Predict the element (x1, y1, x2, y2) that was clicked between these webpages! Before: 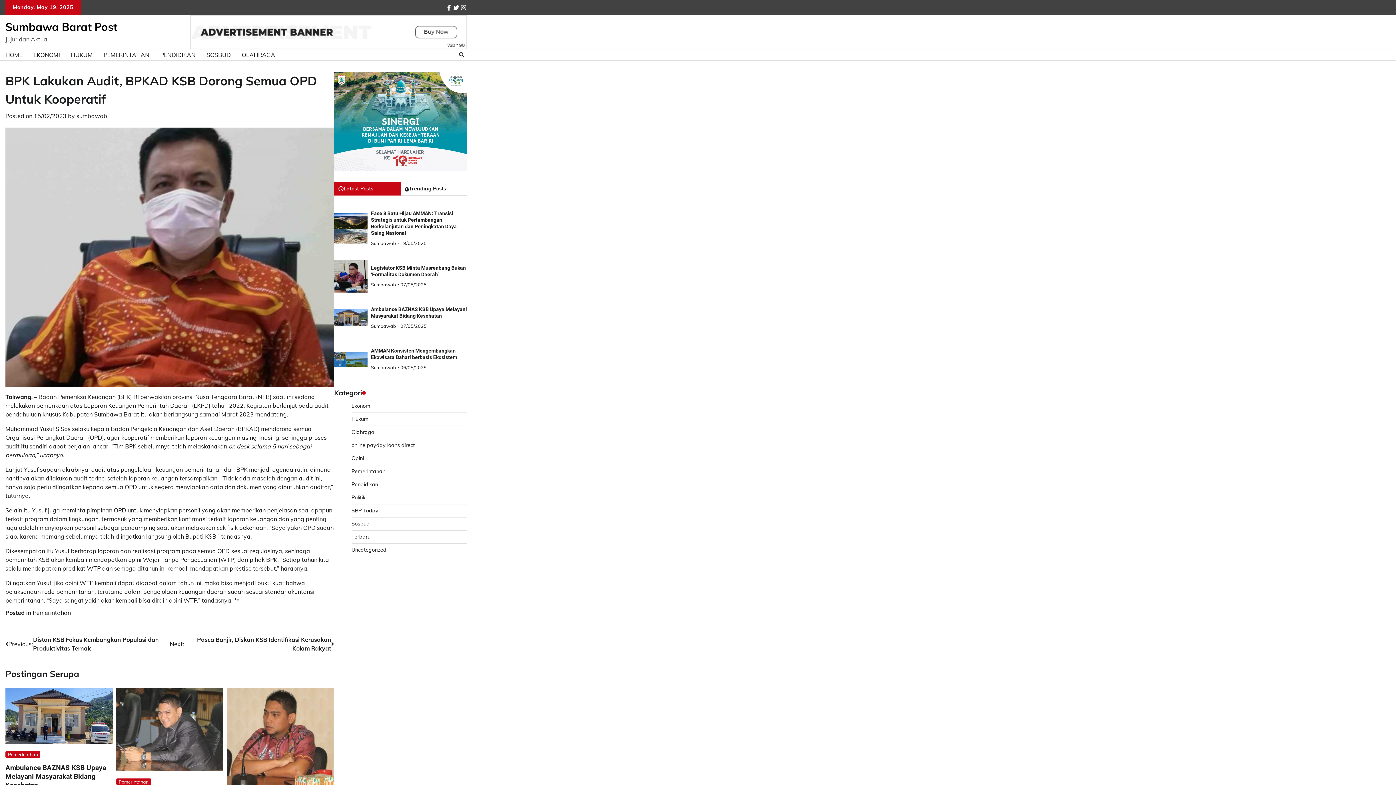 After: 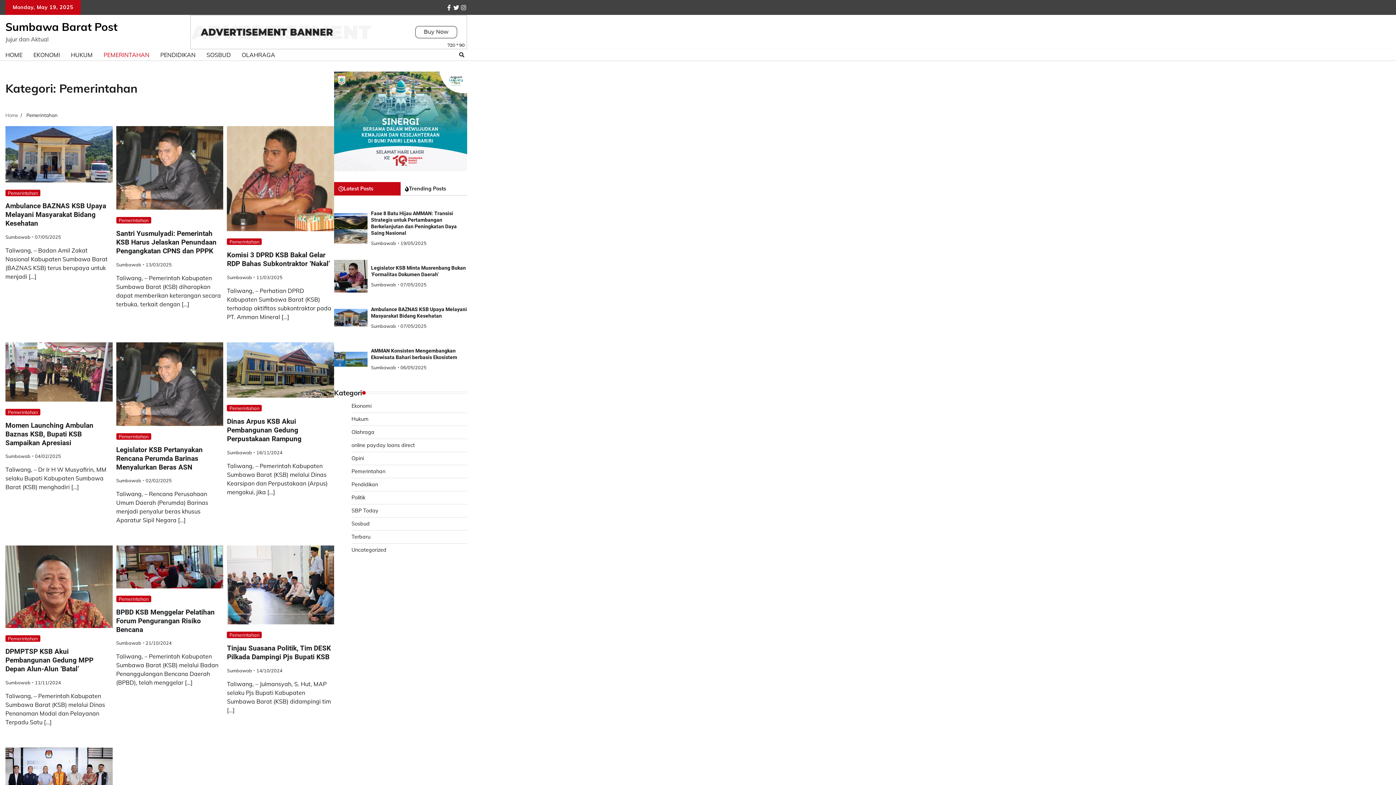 Action: bbox: (5, 751, 40, 758) label: Pemerintahan